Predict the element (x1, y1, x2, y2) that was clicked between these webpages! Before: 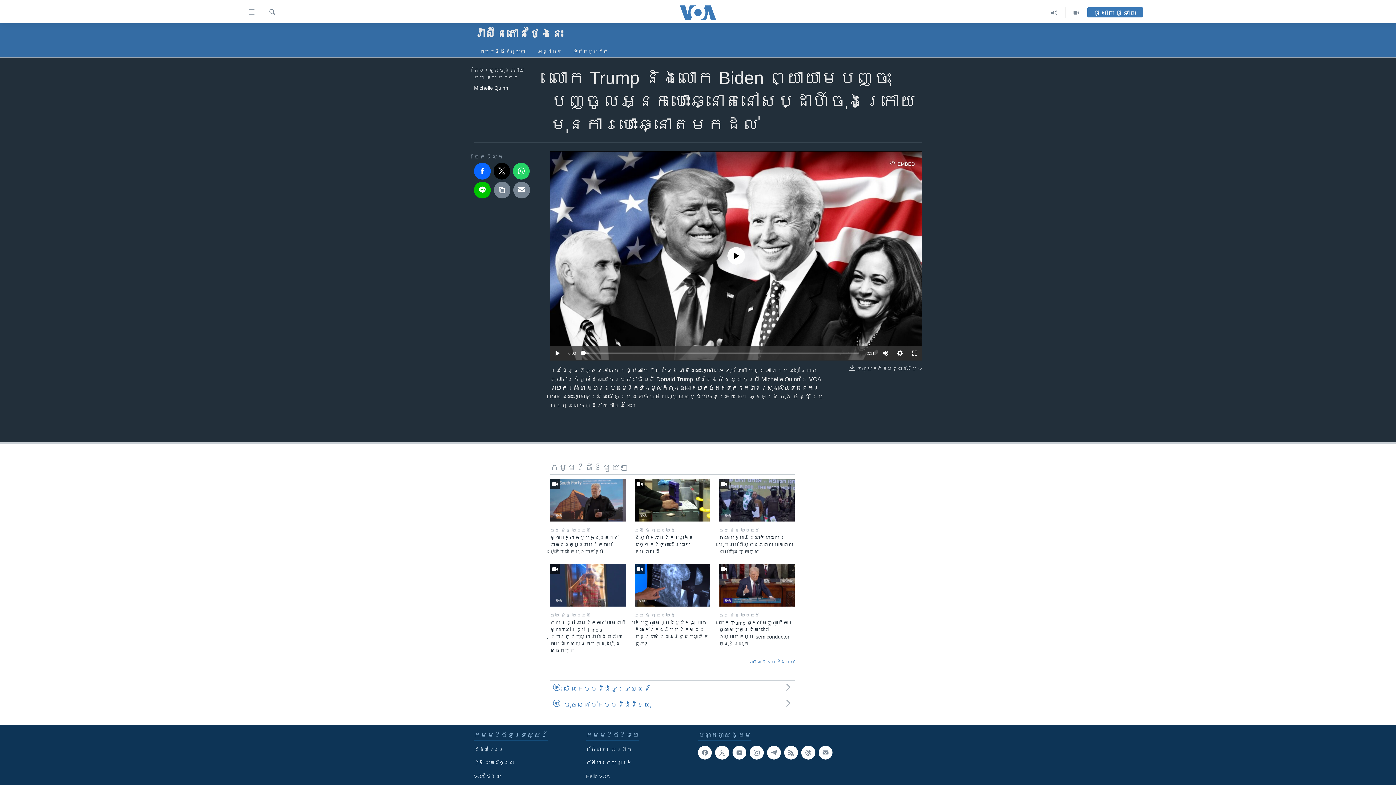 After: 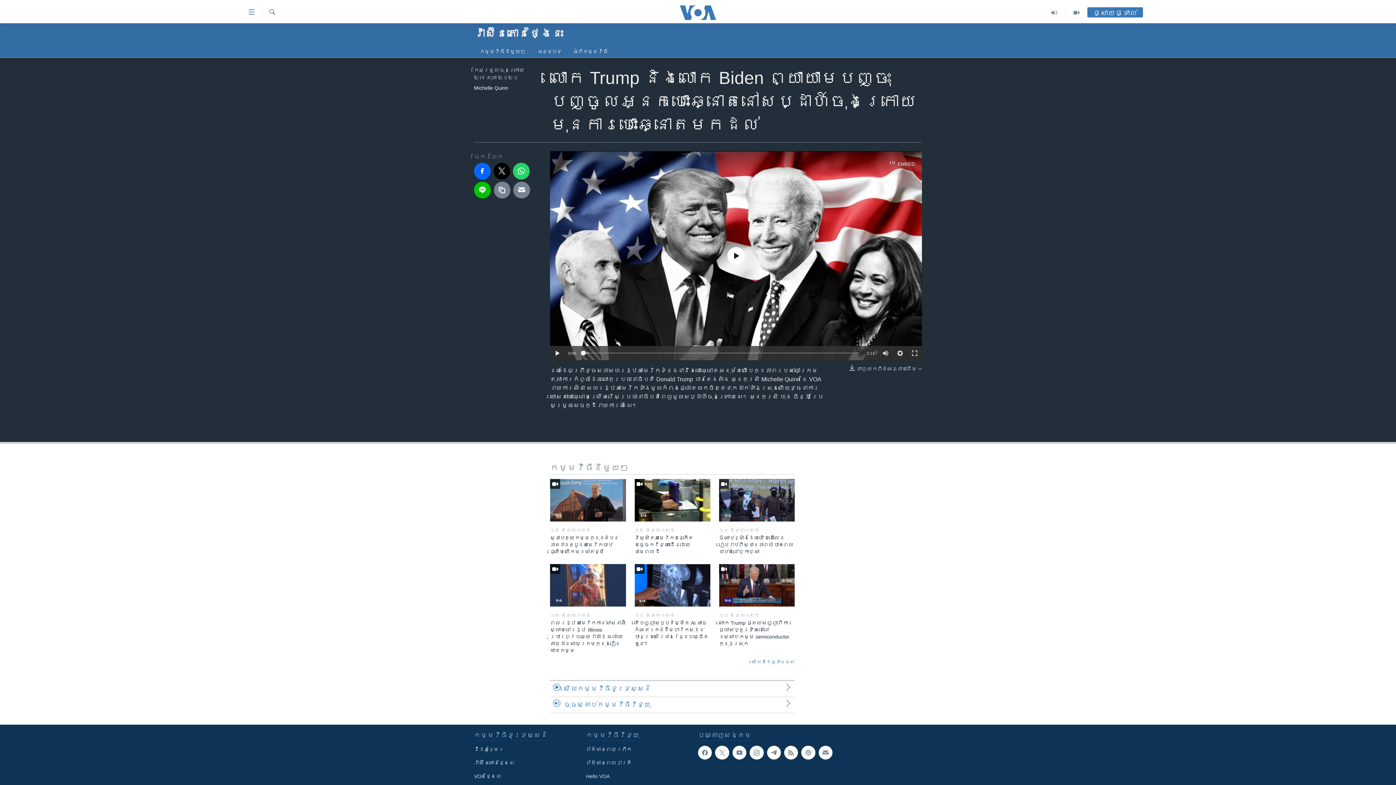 Action: bbox: (581, 351, 585, 355)